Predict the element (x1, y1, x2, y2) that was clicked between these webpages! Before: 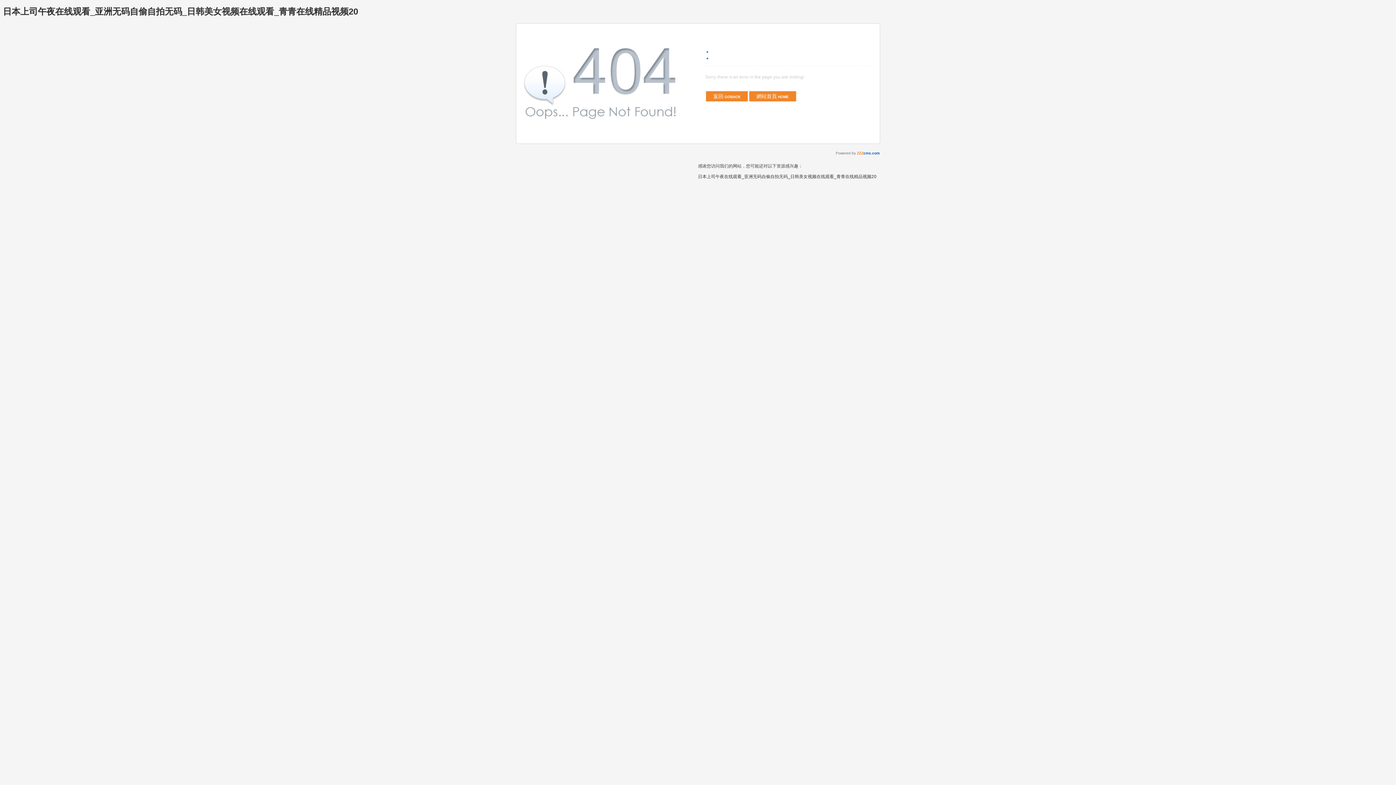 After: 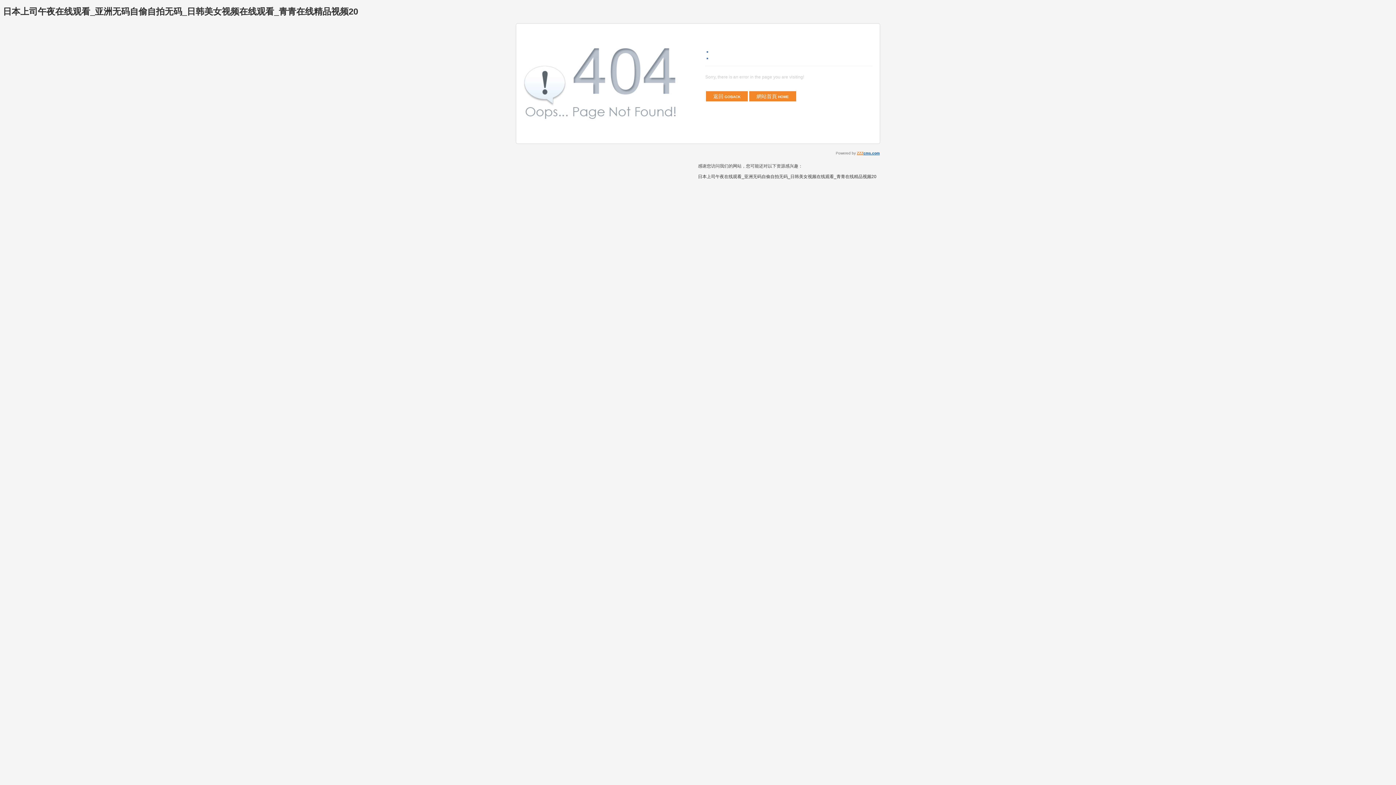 Action: label: ZZZcms.com bbox: (857, 151, 880, 155)